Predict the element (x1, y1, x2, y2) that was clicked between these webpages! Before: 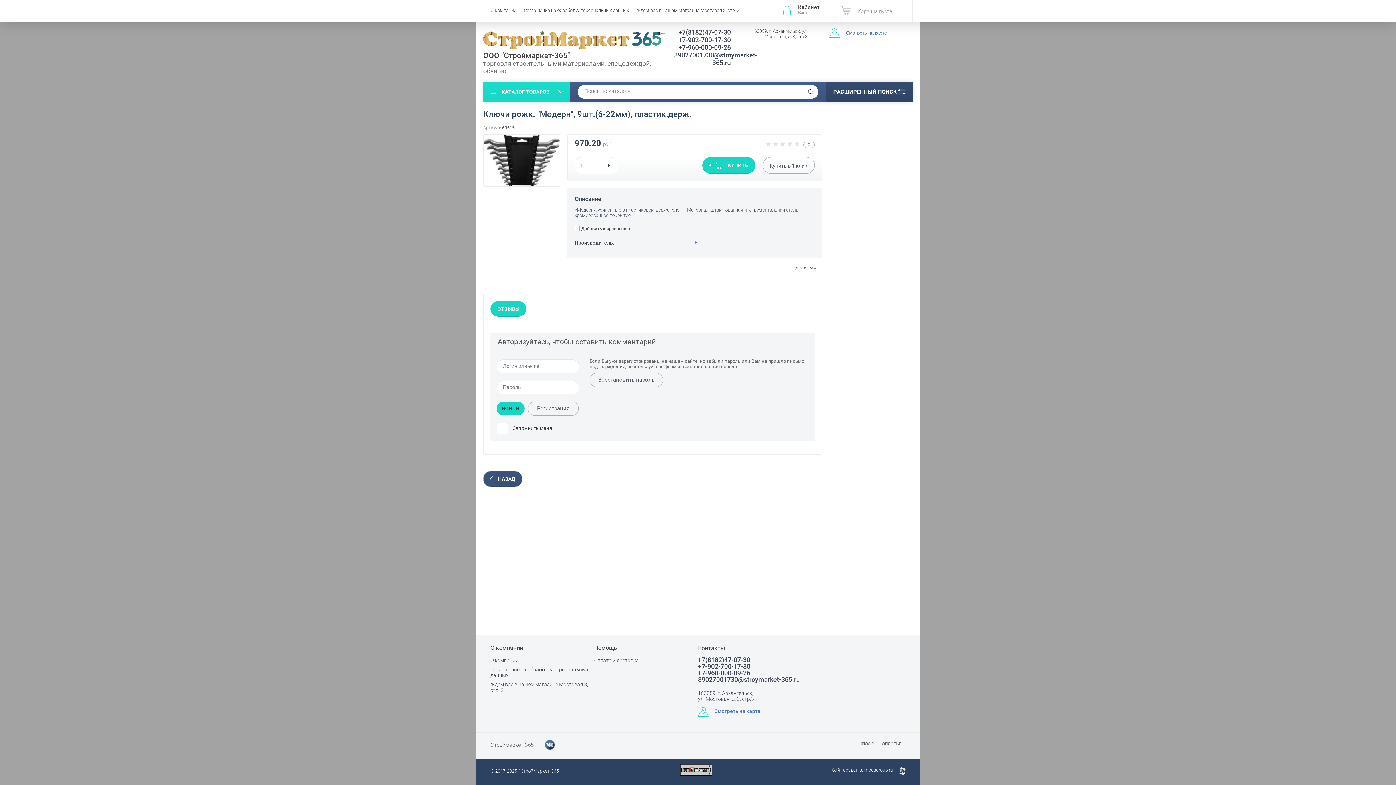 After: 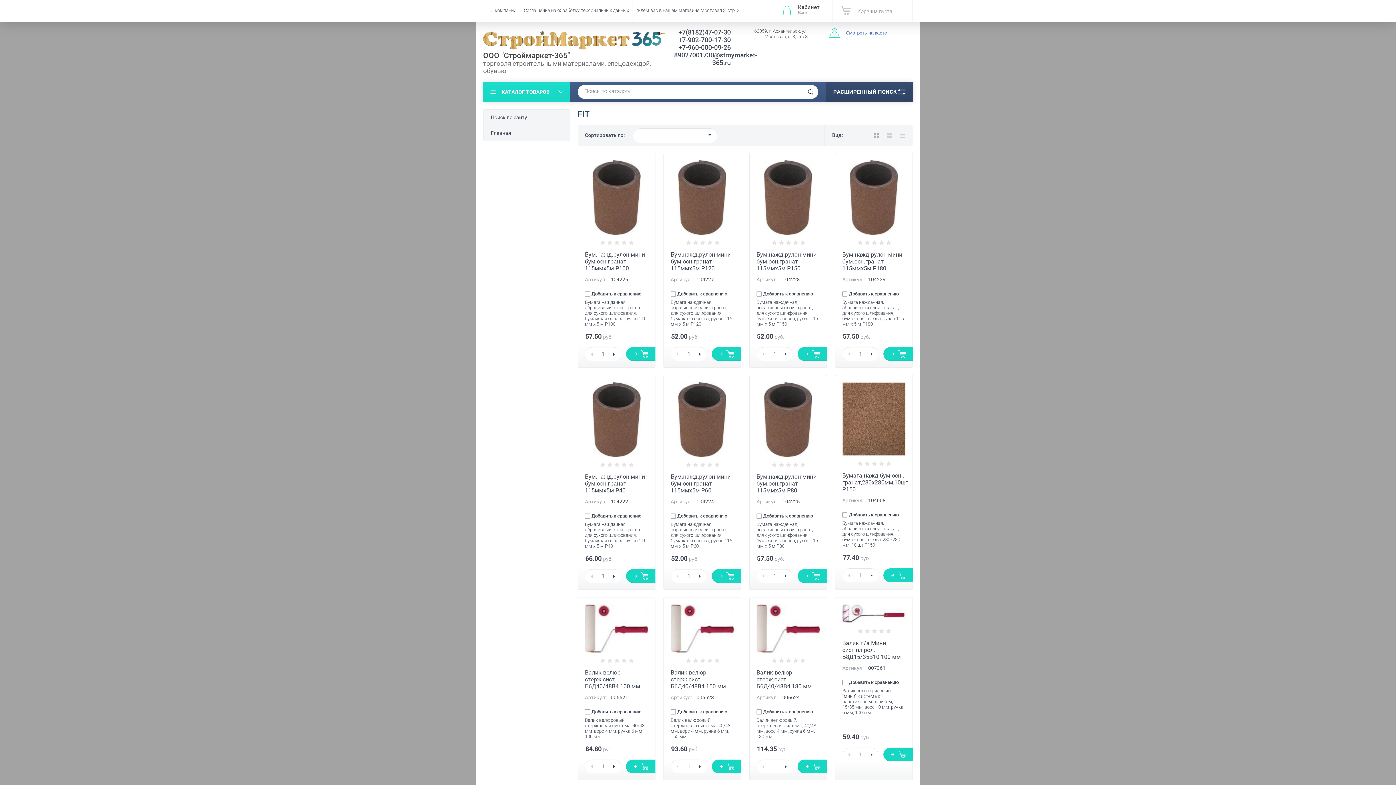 Action: label: FIT bbox: (694, 240, 701, 245)